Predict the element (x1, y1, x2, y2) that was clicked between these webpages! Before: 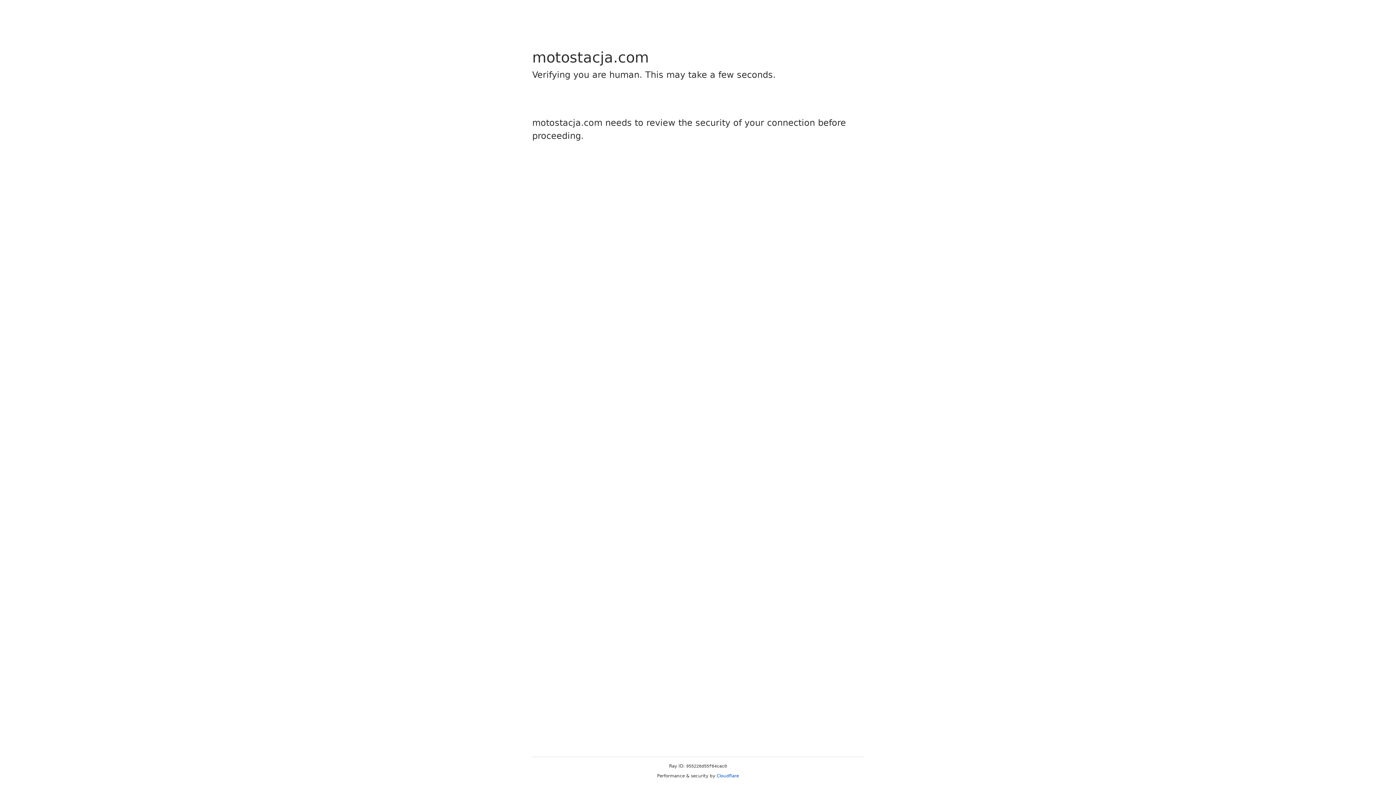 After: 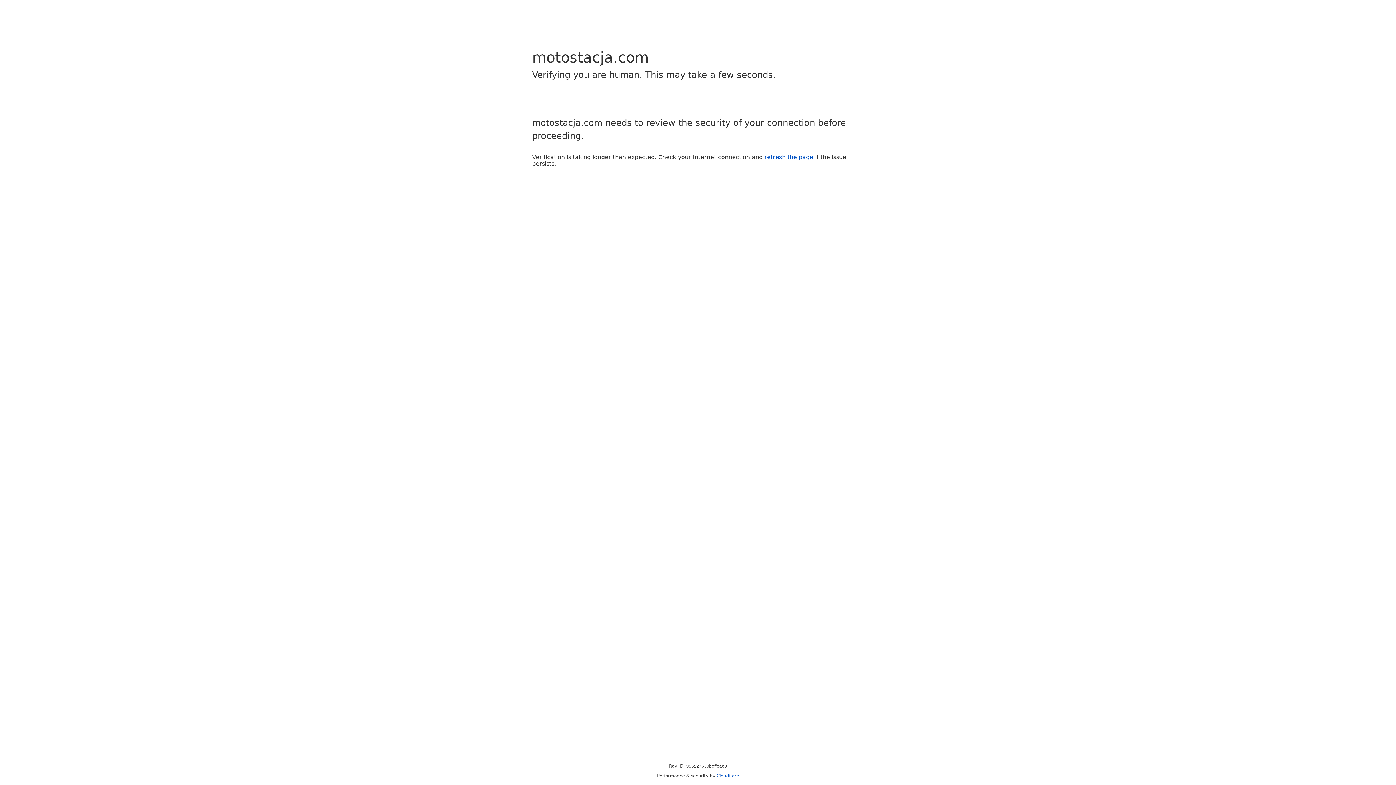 Action: bbox: (716, 773, 739, 778) label: Cloudflare